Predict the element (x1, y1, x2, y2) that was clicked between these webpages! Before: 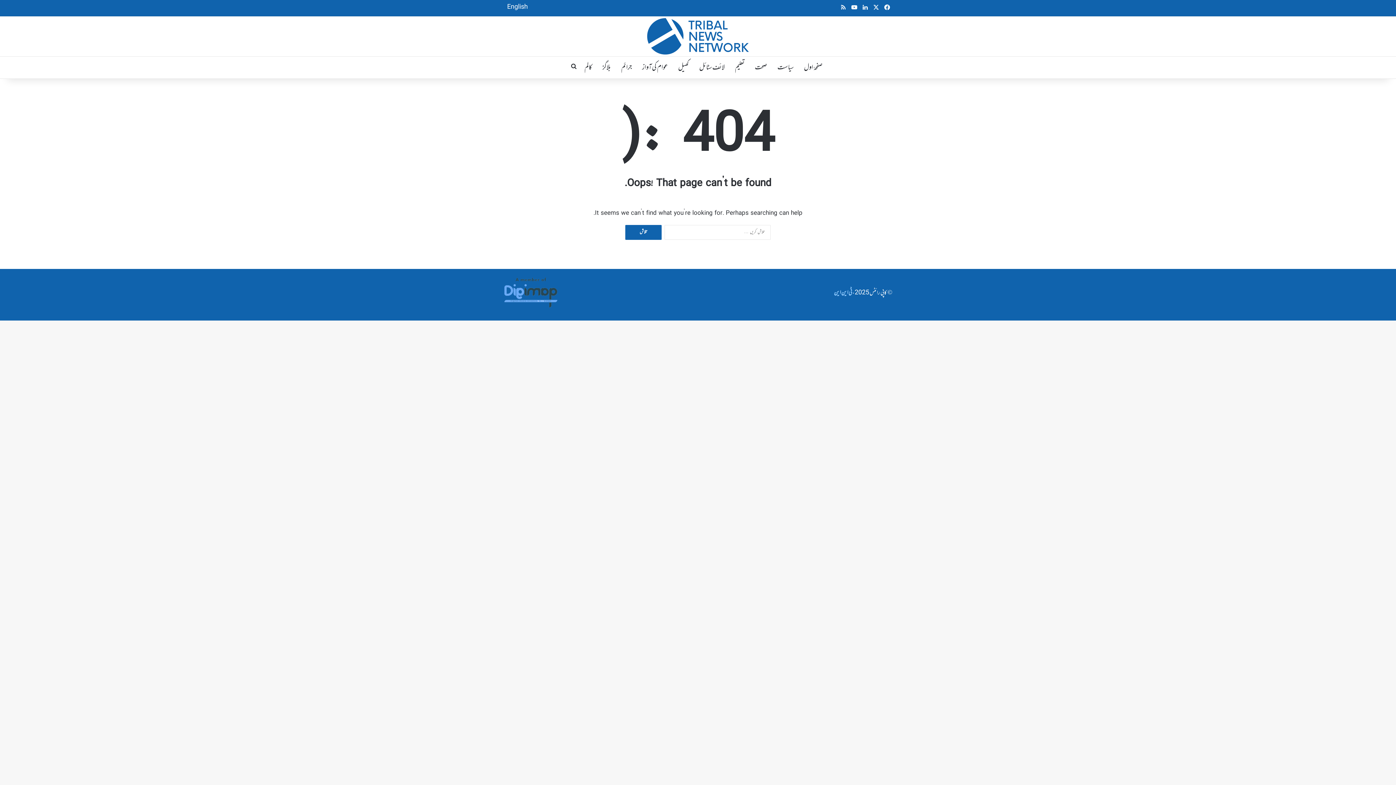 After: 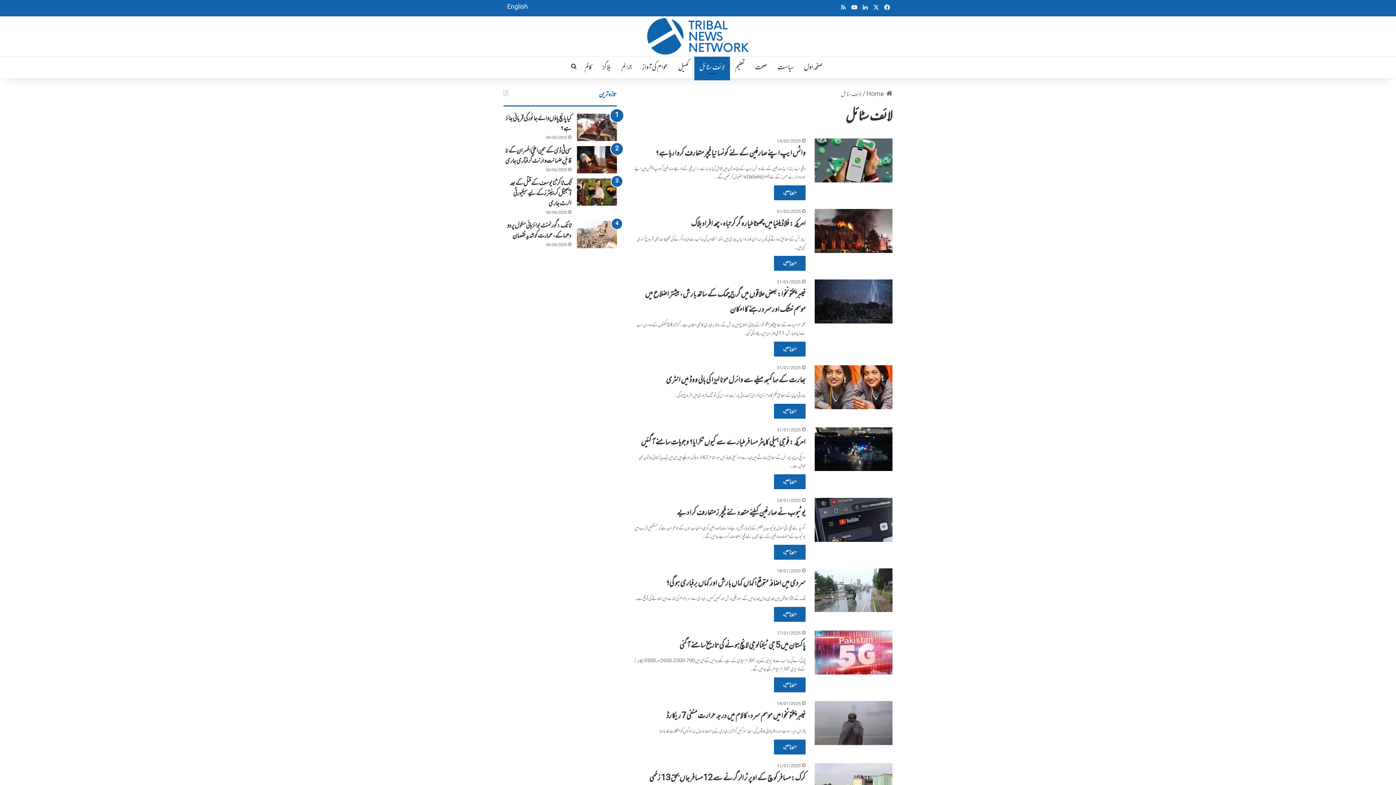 Action: bbox: (694, 56, 730, 78) label: لائف سٹائل